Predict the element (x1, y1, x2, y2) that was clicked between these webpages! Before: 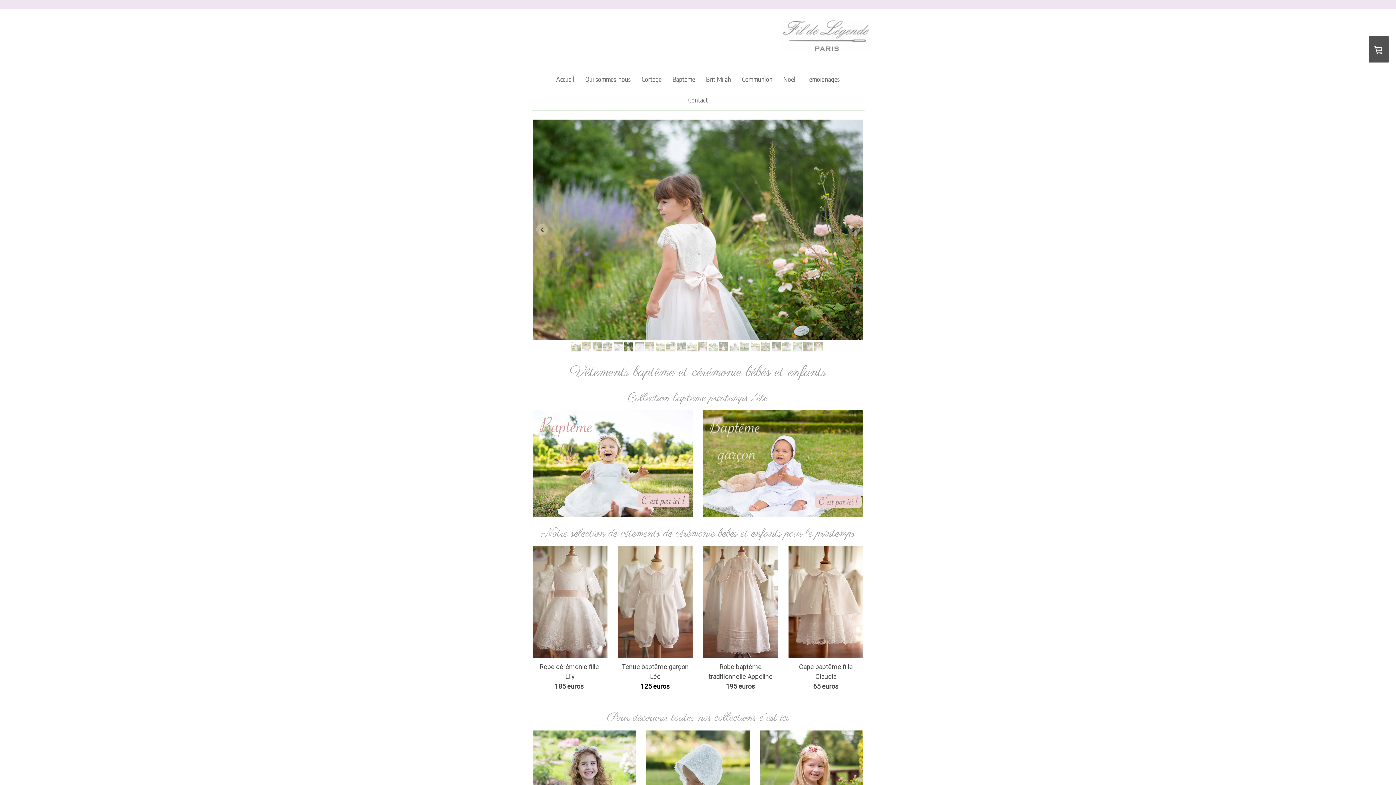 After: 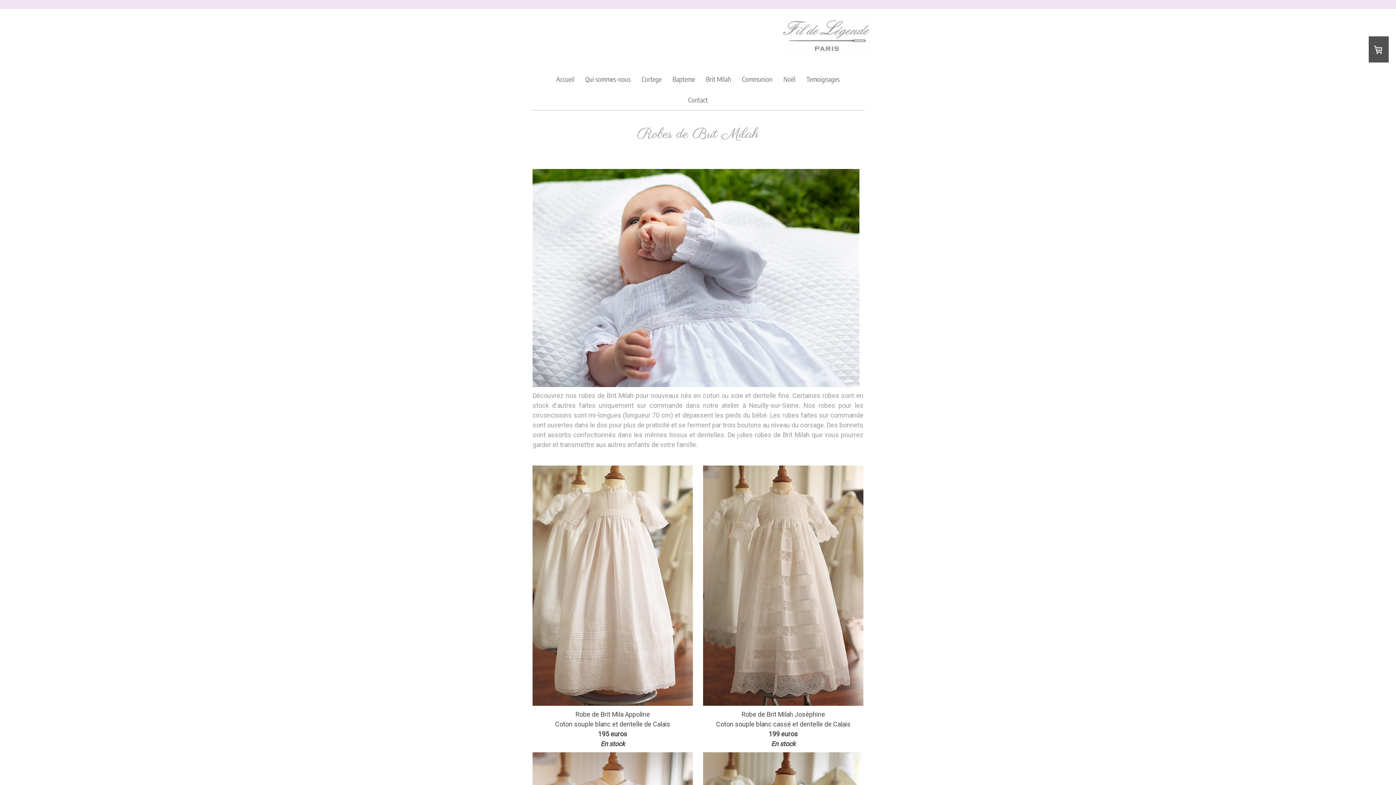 Action: label: Brit Milah bbox: (700, 68, 736, 89)